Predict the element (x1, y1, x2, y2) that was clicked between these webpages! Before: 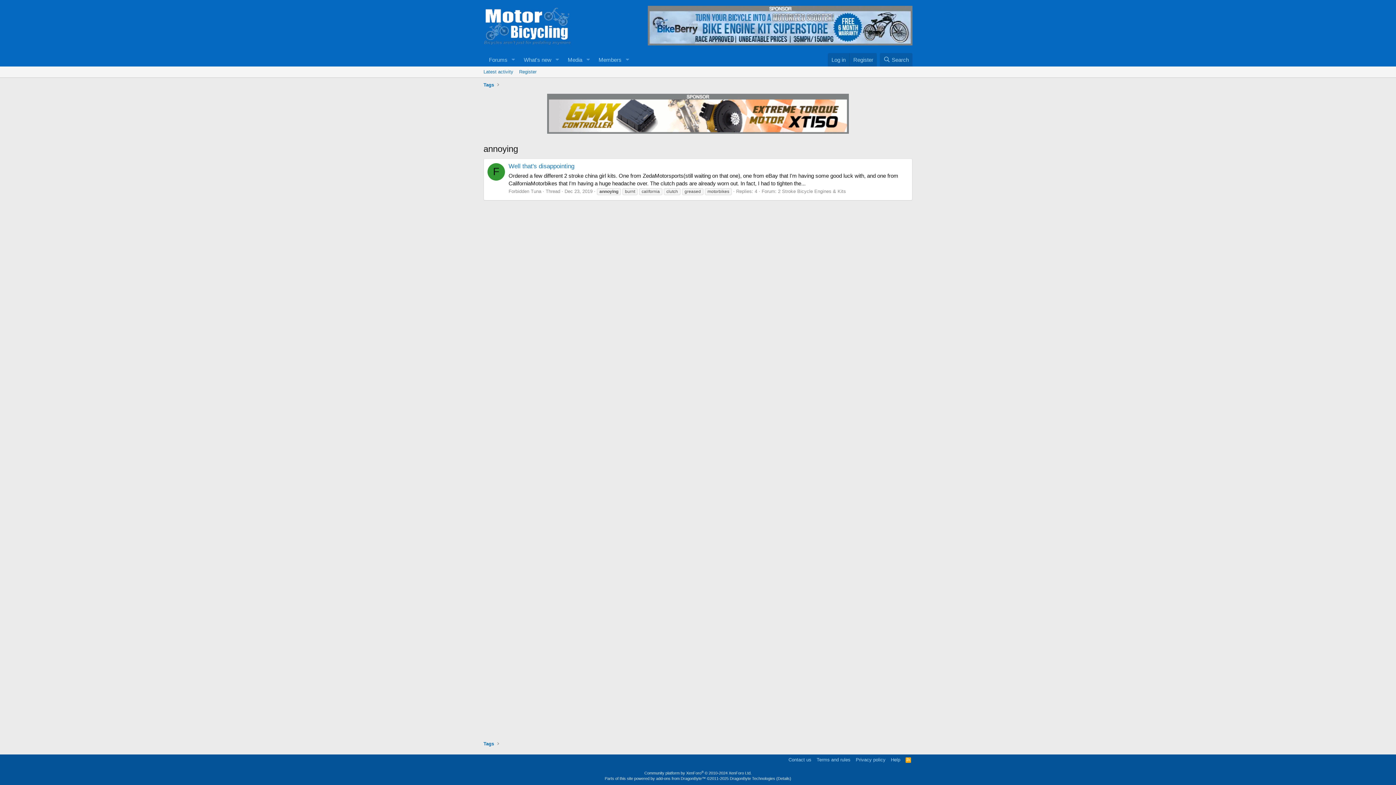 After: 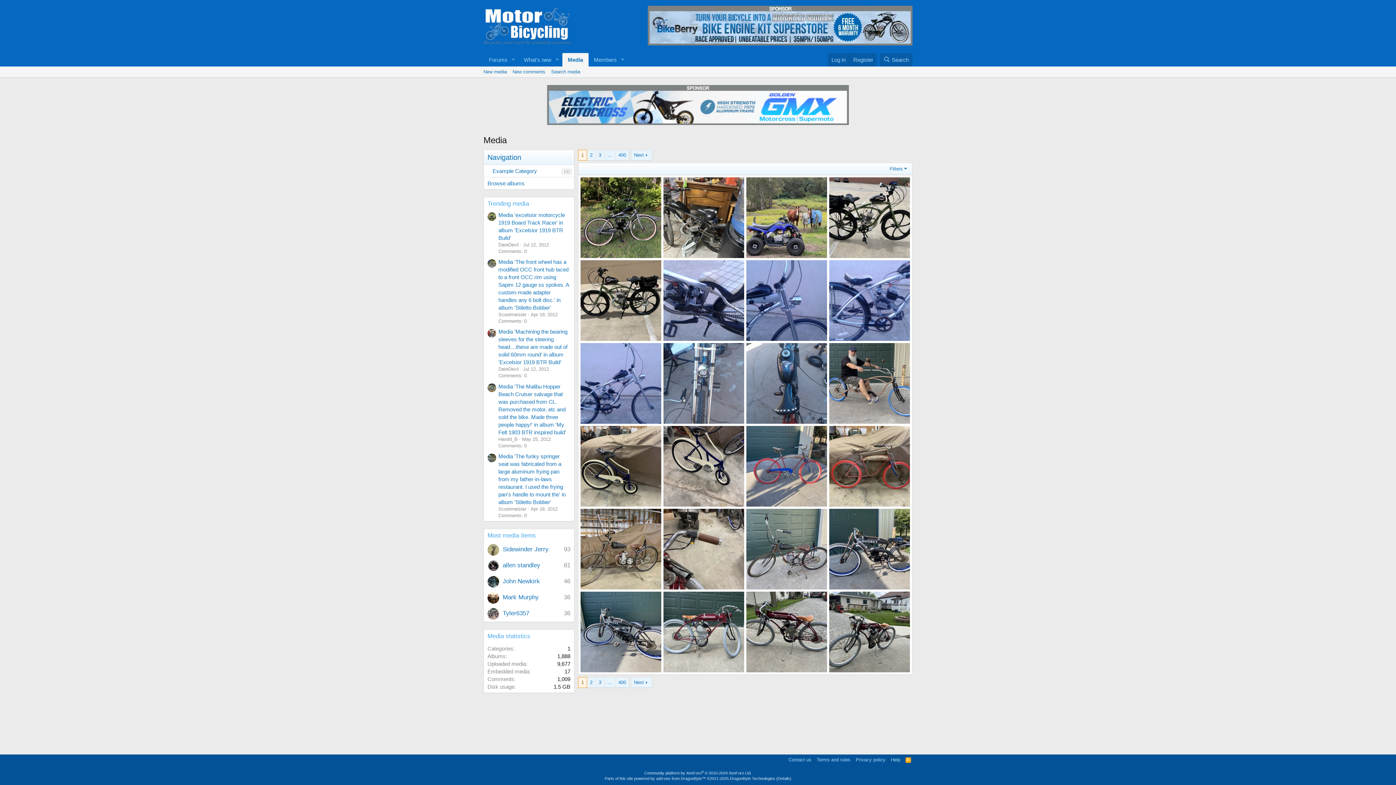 Action: label: Media bbox: (562, 52, 583, 66)